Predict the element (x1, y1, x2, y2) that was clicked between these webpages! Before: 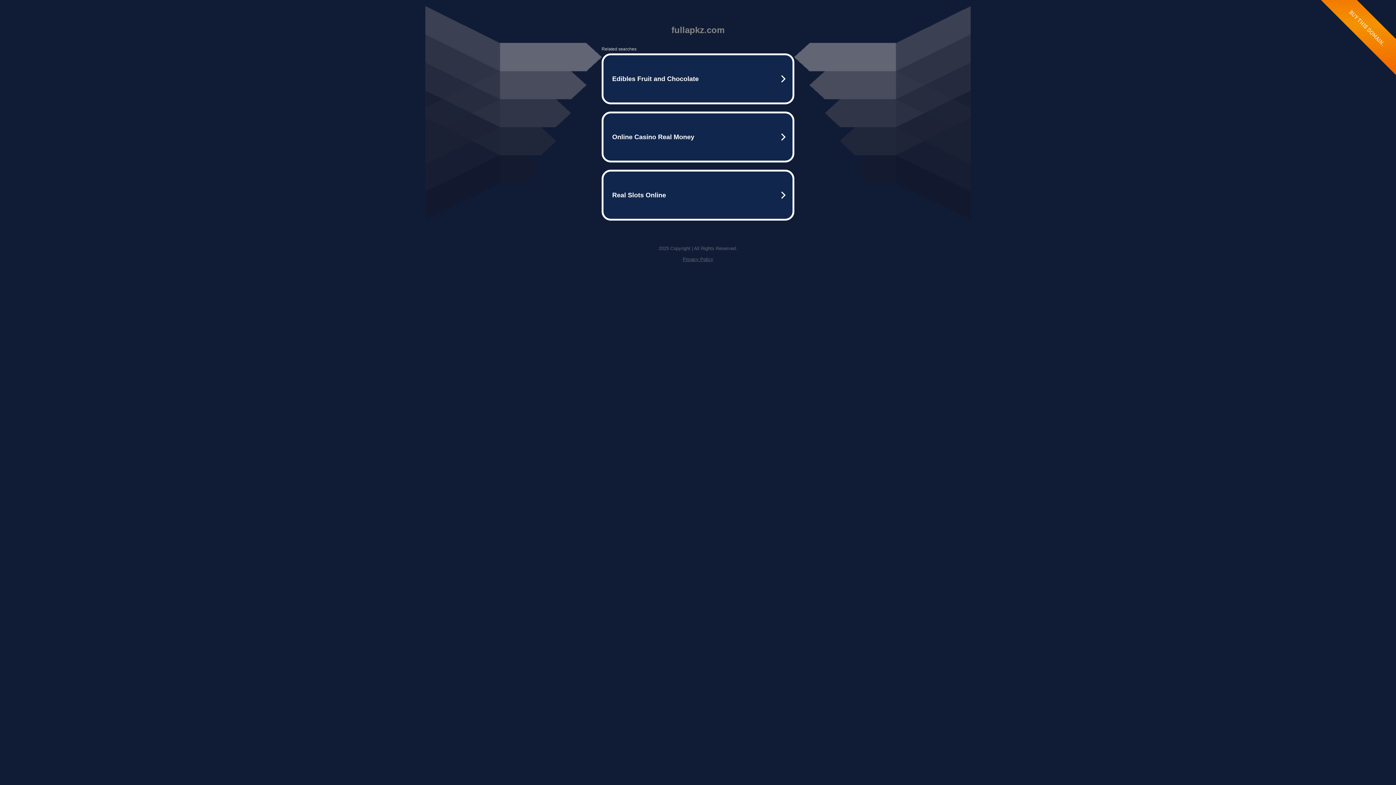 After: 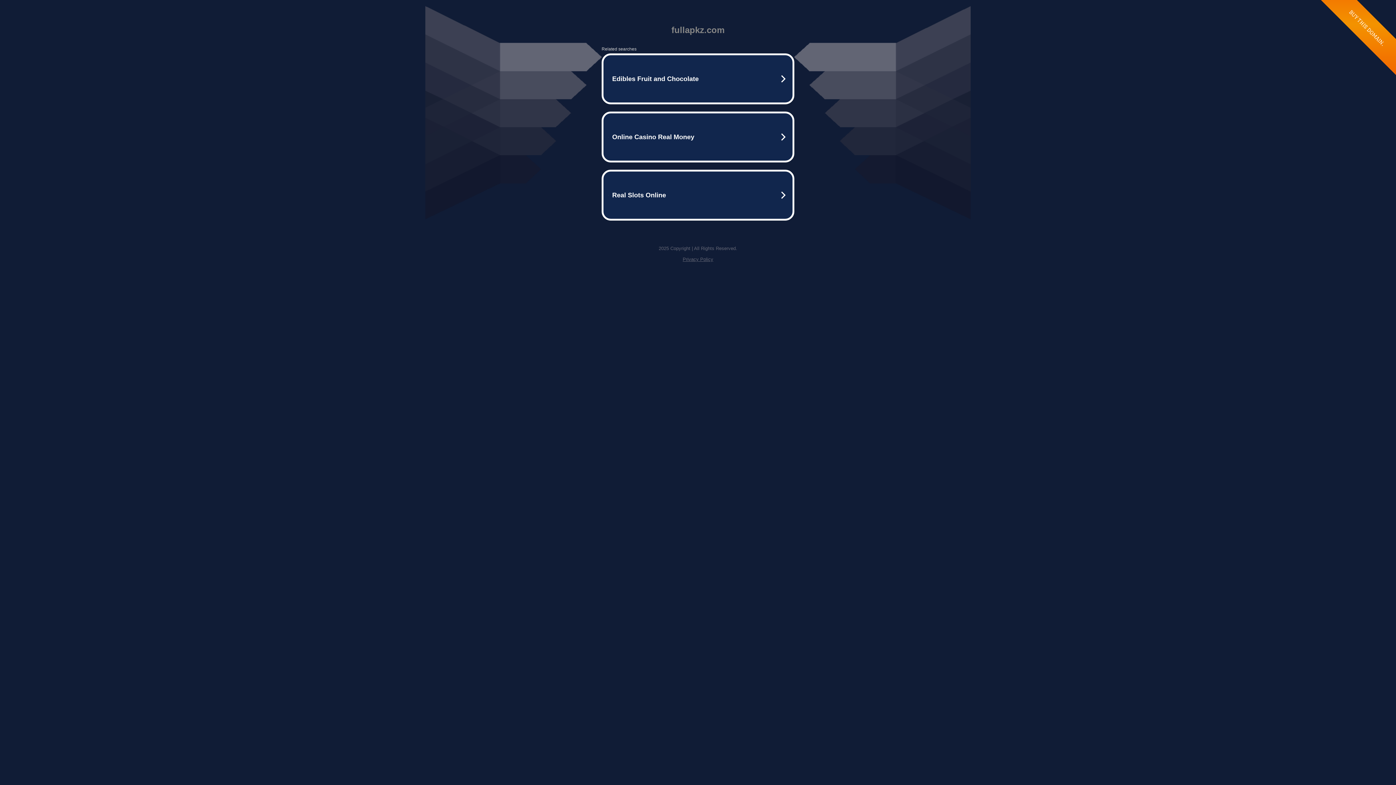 Action: bbox: (682, 256, 713, 262) label: Privacy Policy